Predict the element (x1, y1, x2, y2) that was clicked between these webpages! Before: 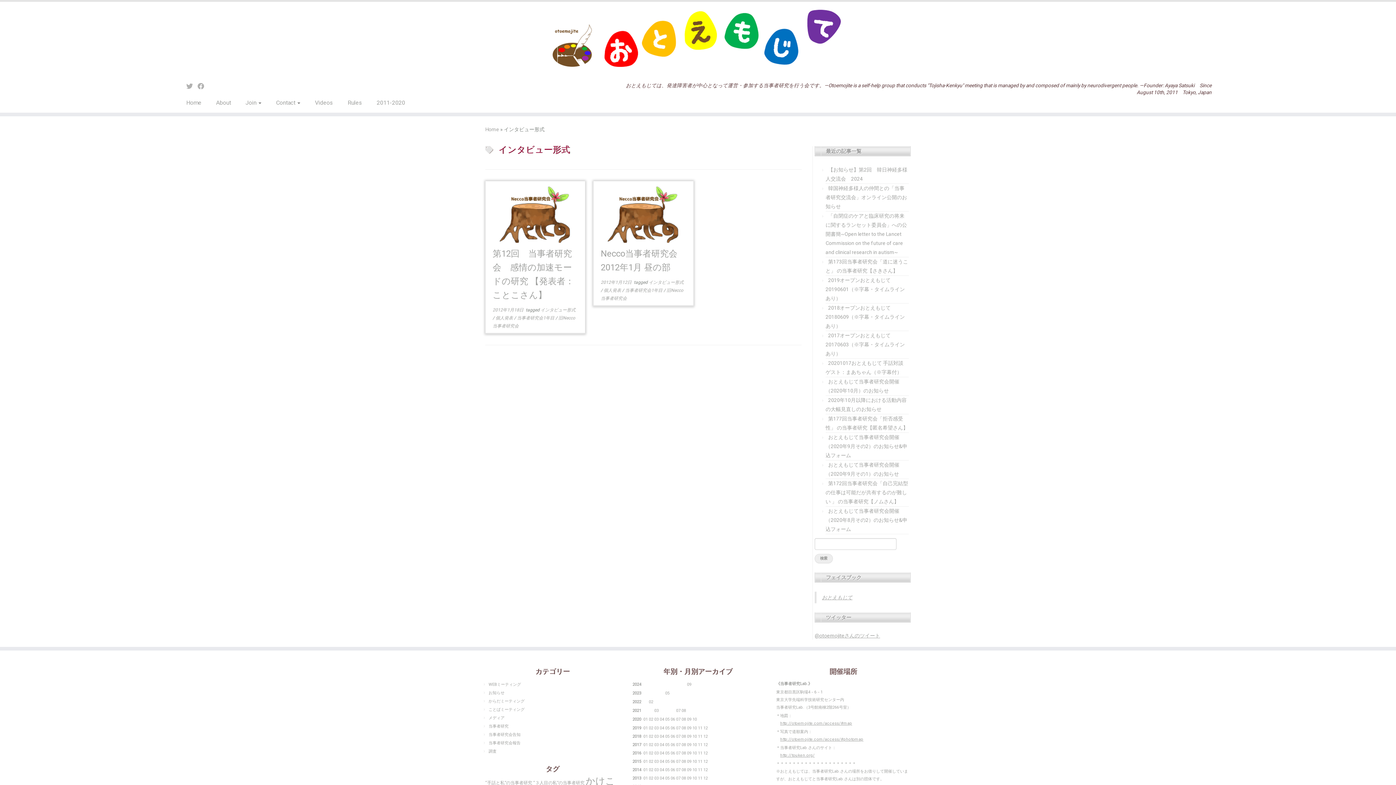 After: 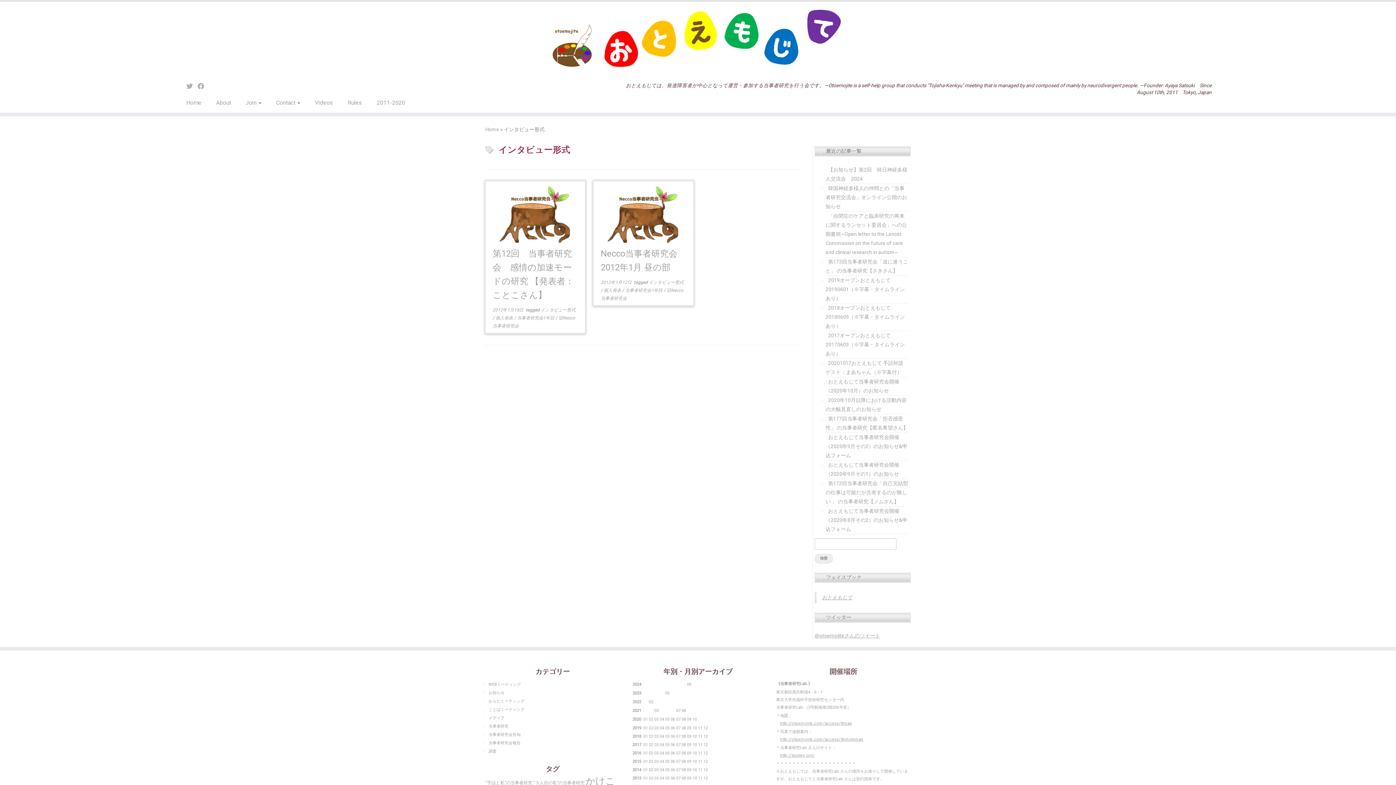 Action: label: インタビュー形式  bbox: (648, 280, 683, 285)